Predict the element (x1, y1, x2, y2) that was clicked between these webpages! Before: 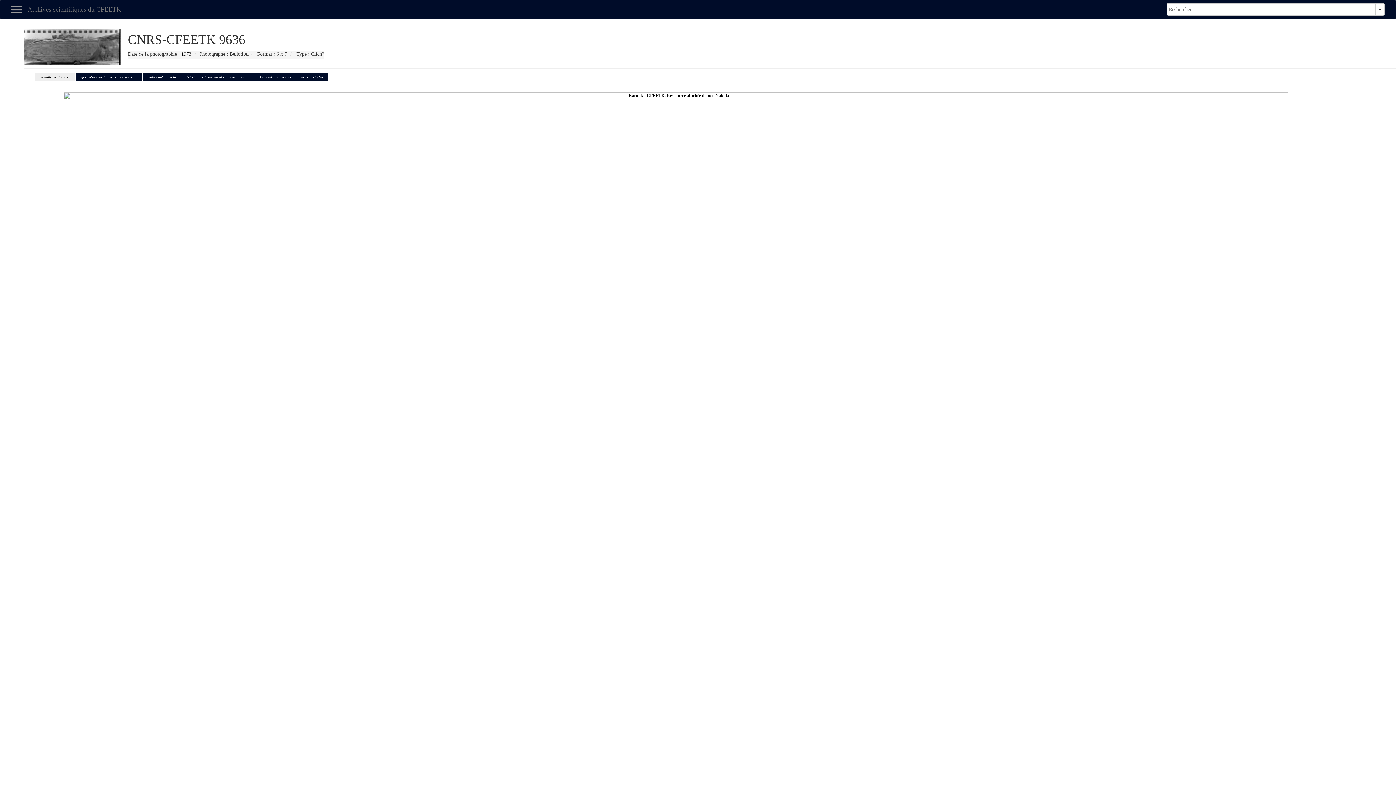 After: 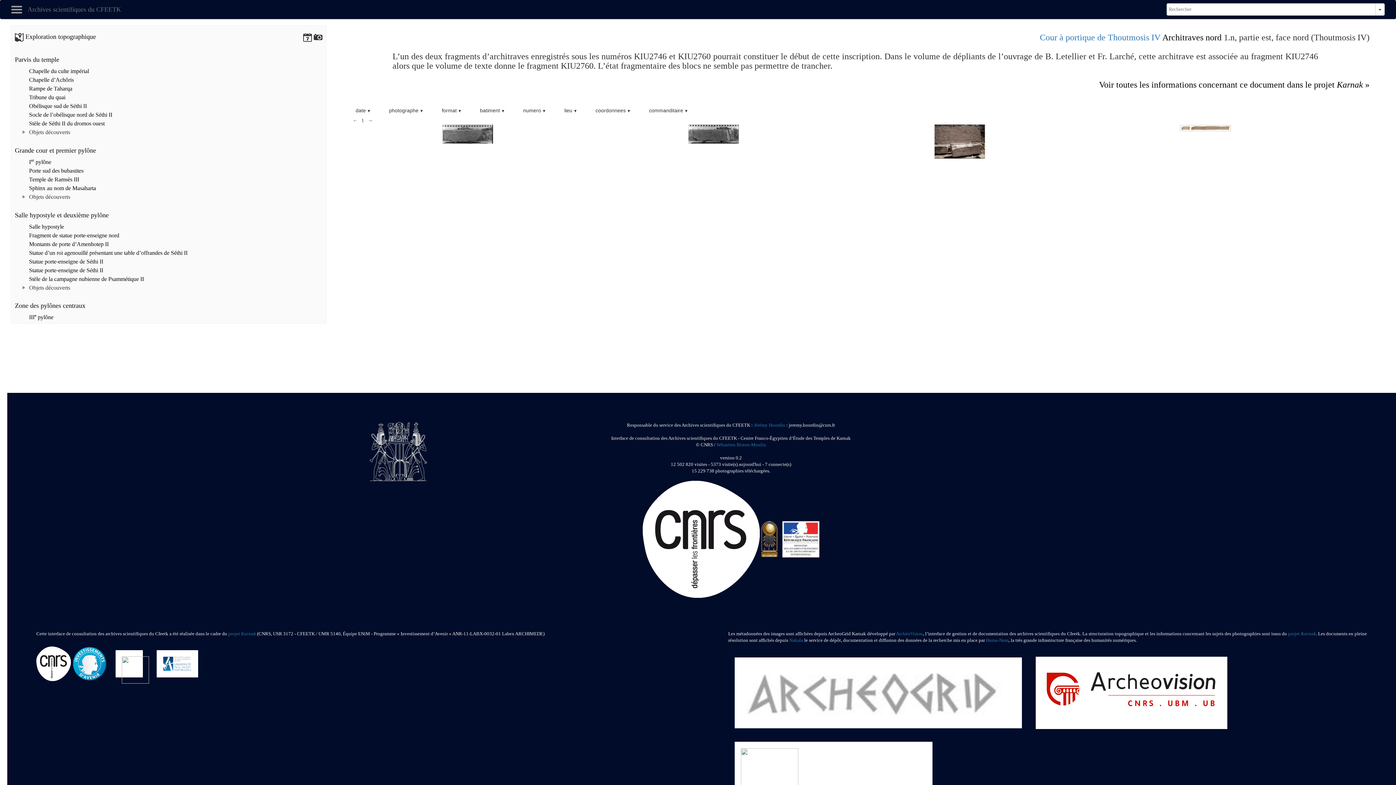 Action: bbox: (142, 72, 182, 81) label: Photographies en lien